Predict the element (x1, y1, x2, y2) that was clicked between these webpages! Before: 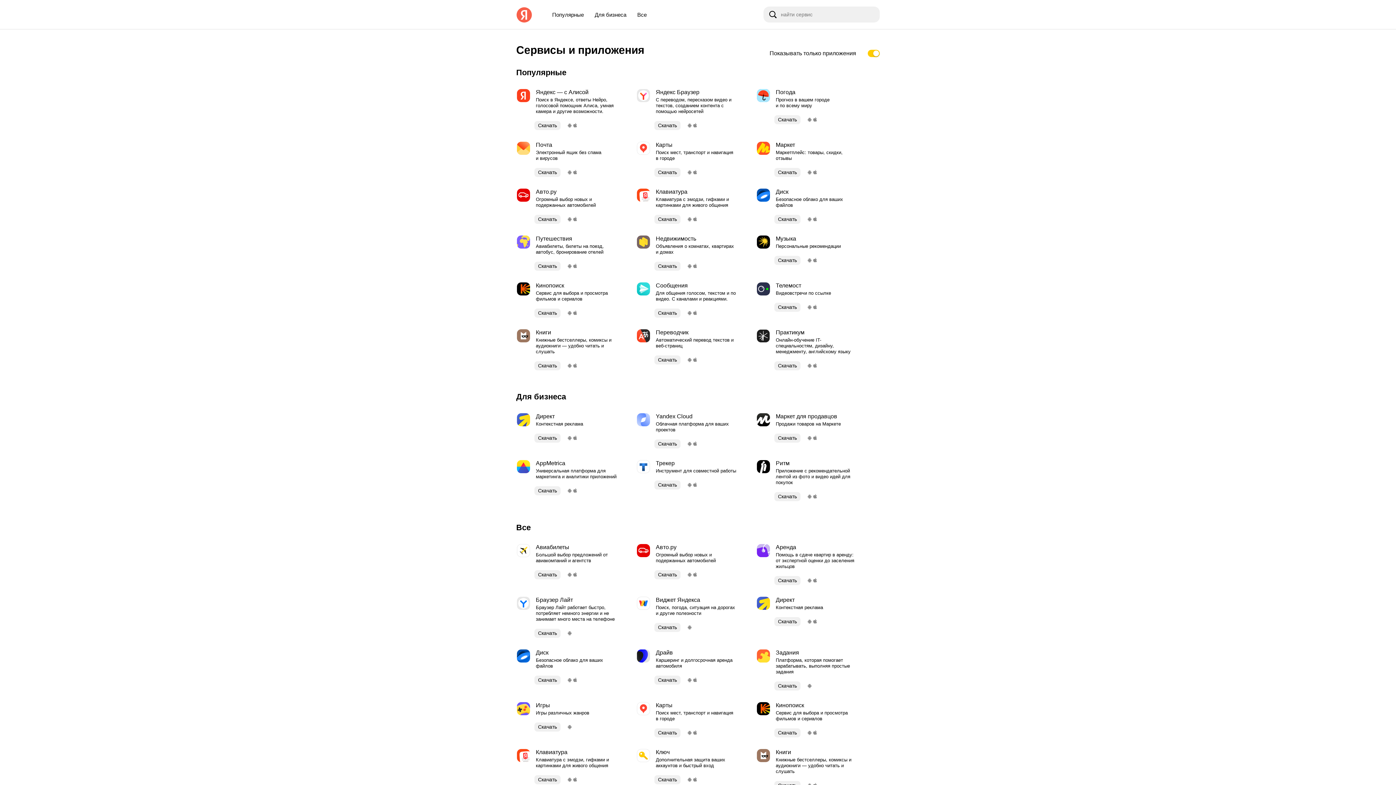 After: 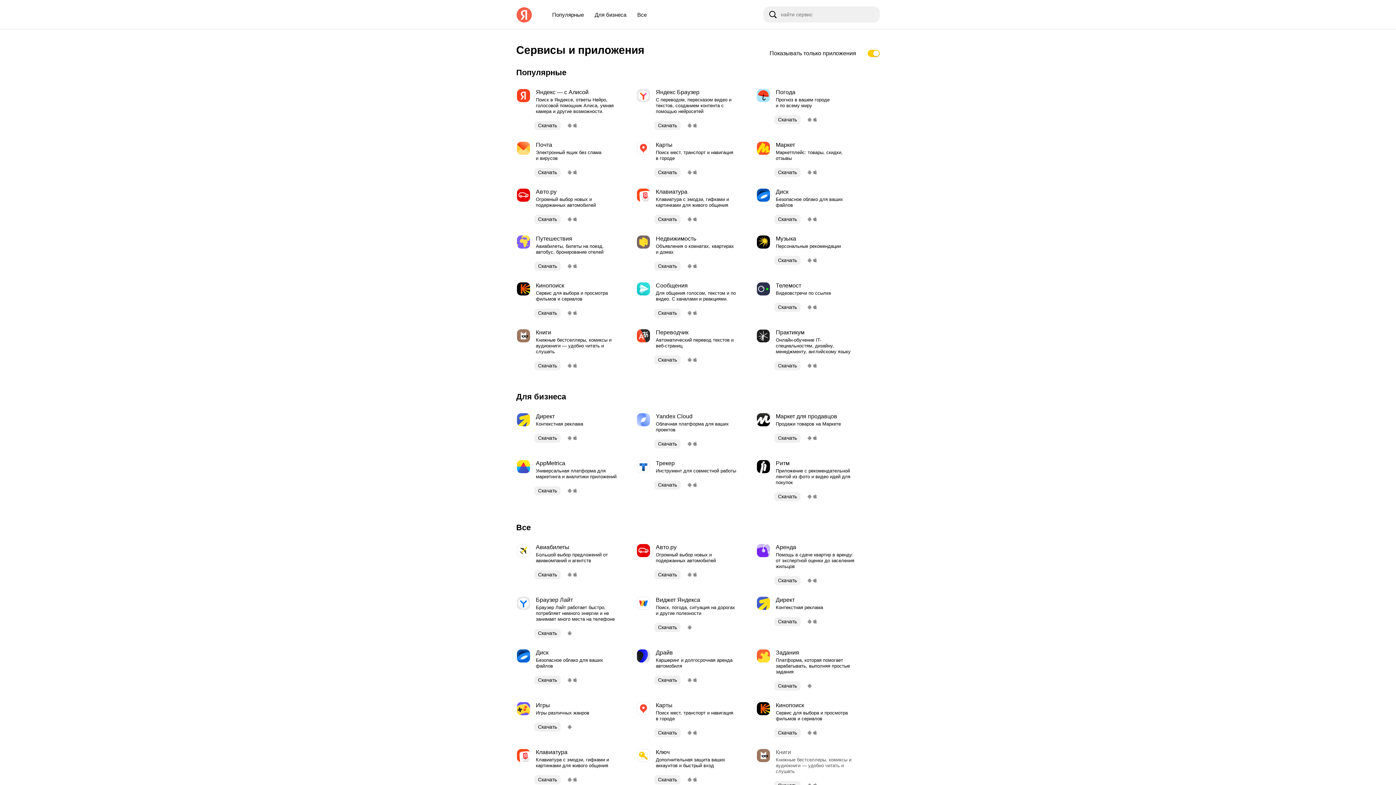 Action: label: 	
Книги
Книжные бестселлеры, комиксы и аудиокниги — удобно читать и слушать bbox: (756, 748, 858, 775)